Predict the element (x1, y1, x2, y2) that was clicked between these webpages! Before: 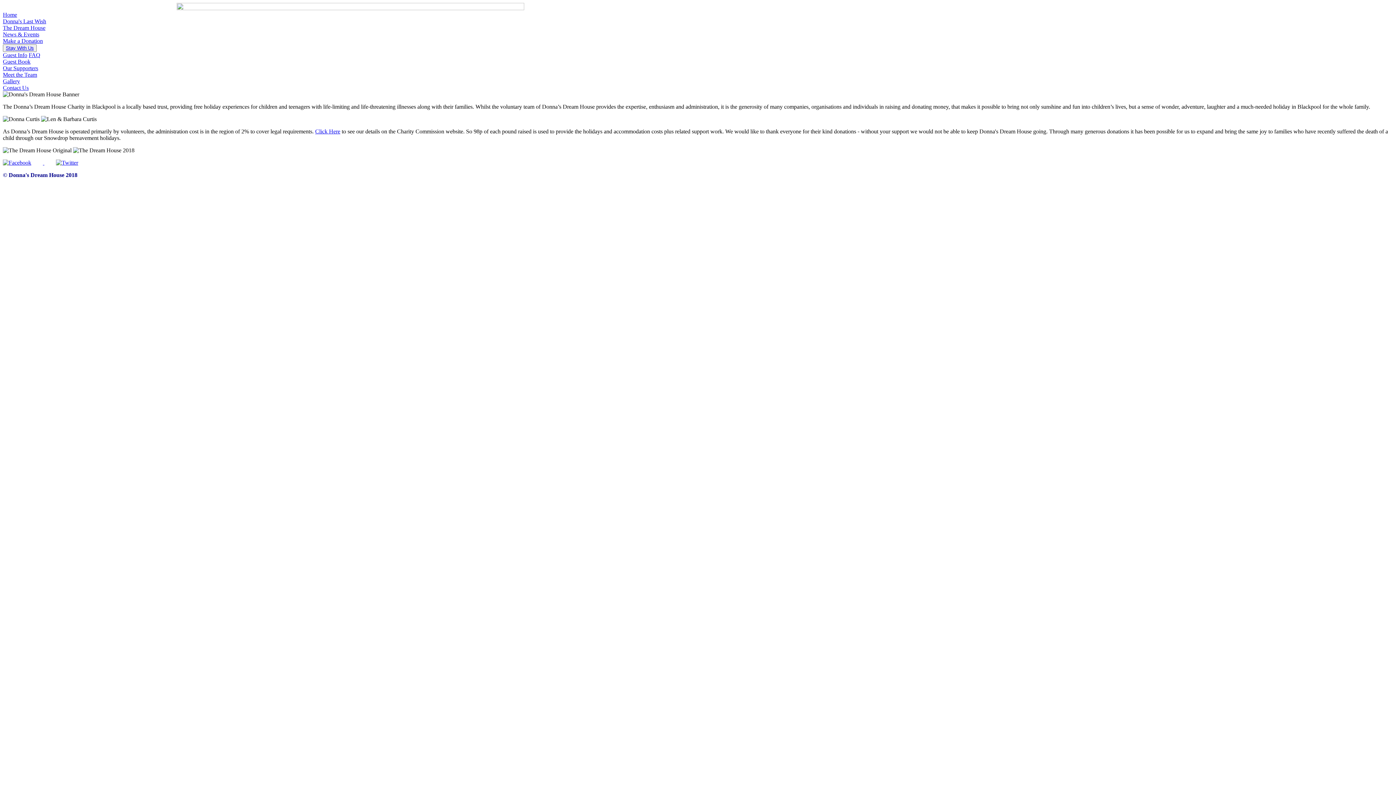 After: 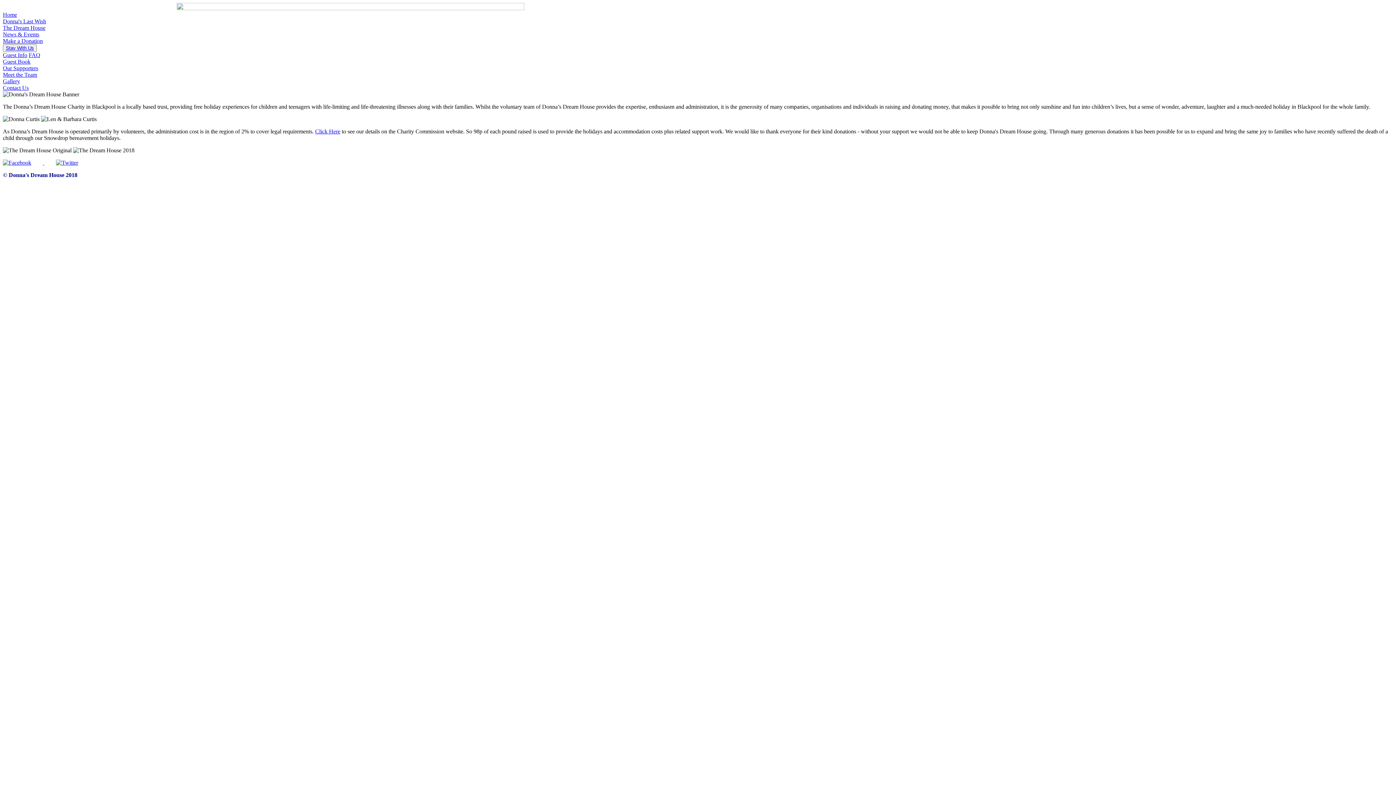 Action: bbox: (5, 45, 33, 50) label: Stay With Us